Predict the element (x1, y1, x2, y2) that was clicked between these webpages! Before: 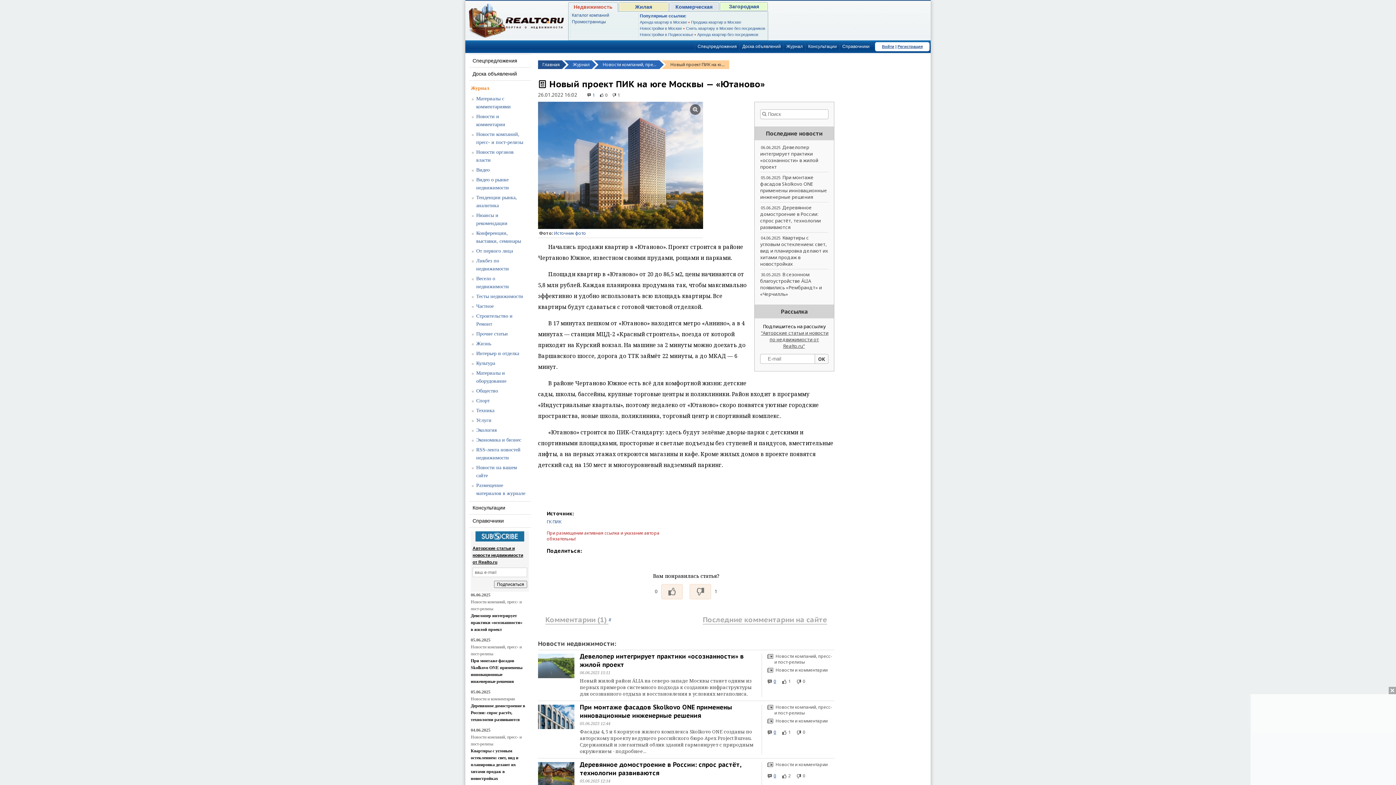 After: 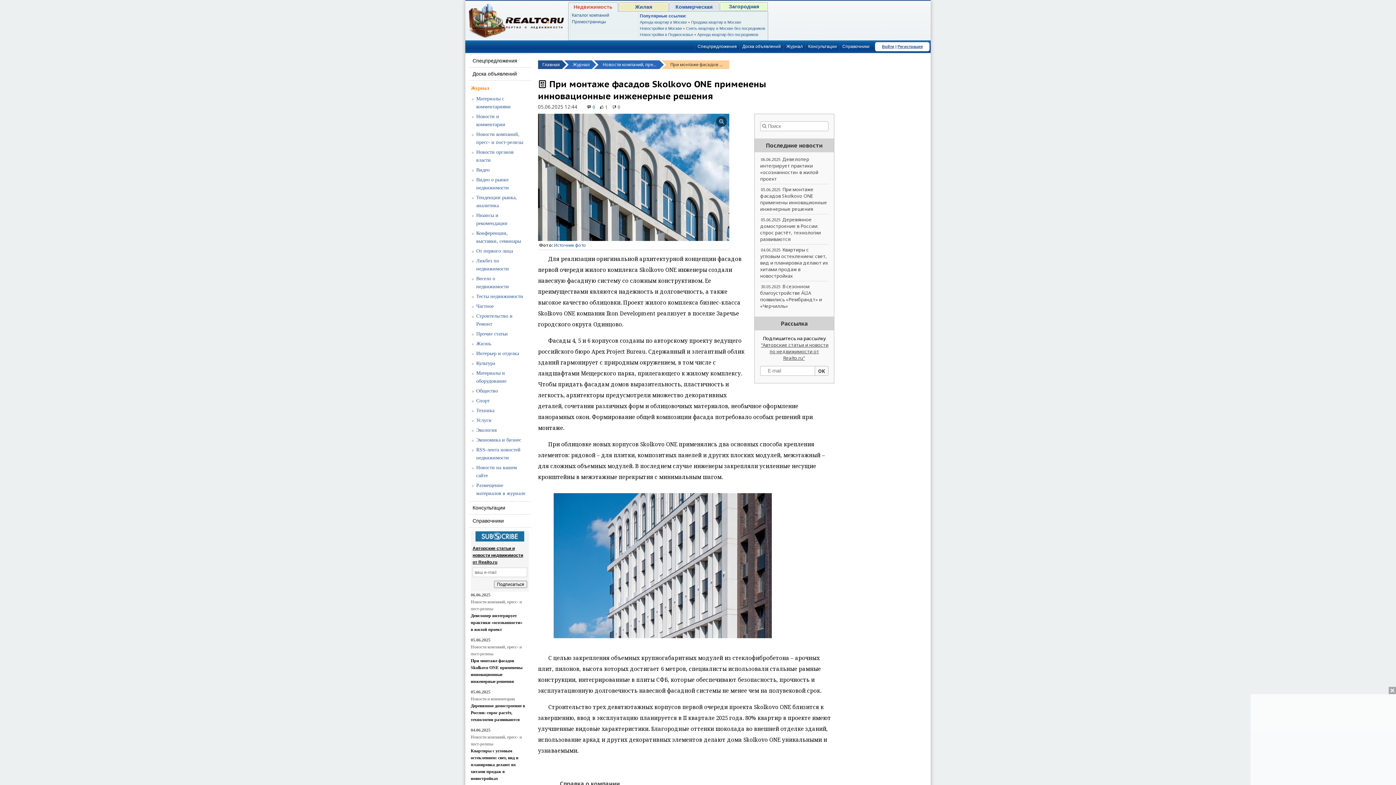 Action: bbox: (538, 724, 574, 730)